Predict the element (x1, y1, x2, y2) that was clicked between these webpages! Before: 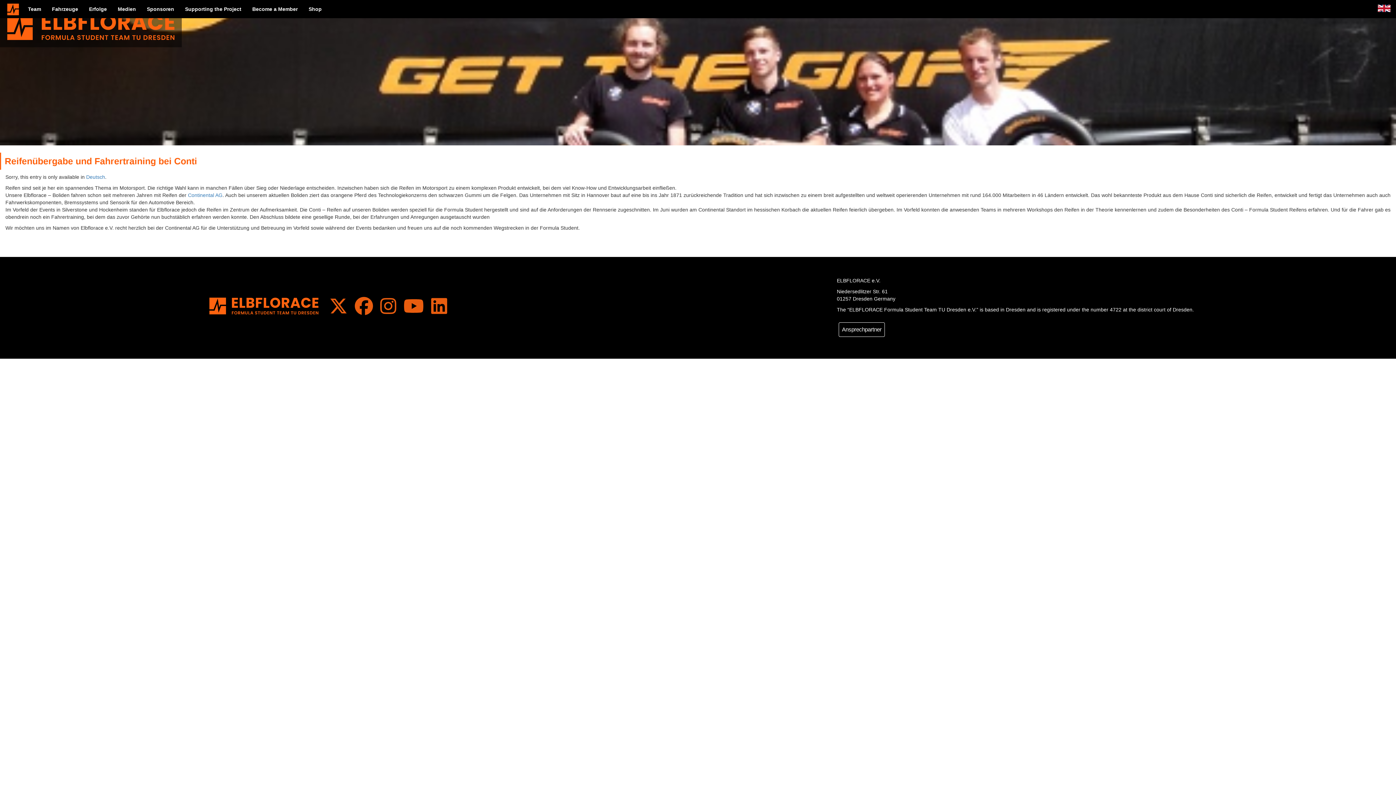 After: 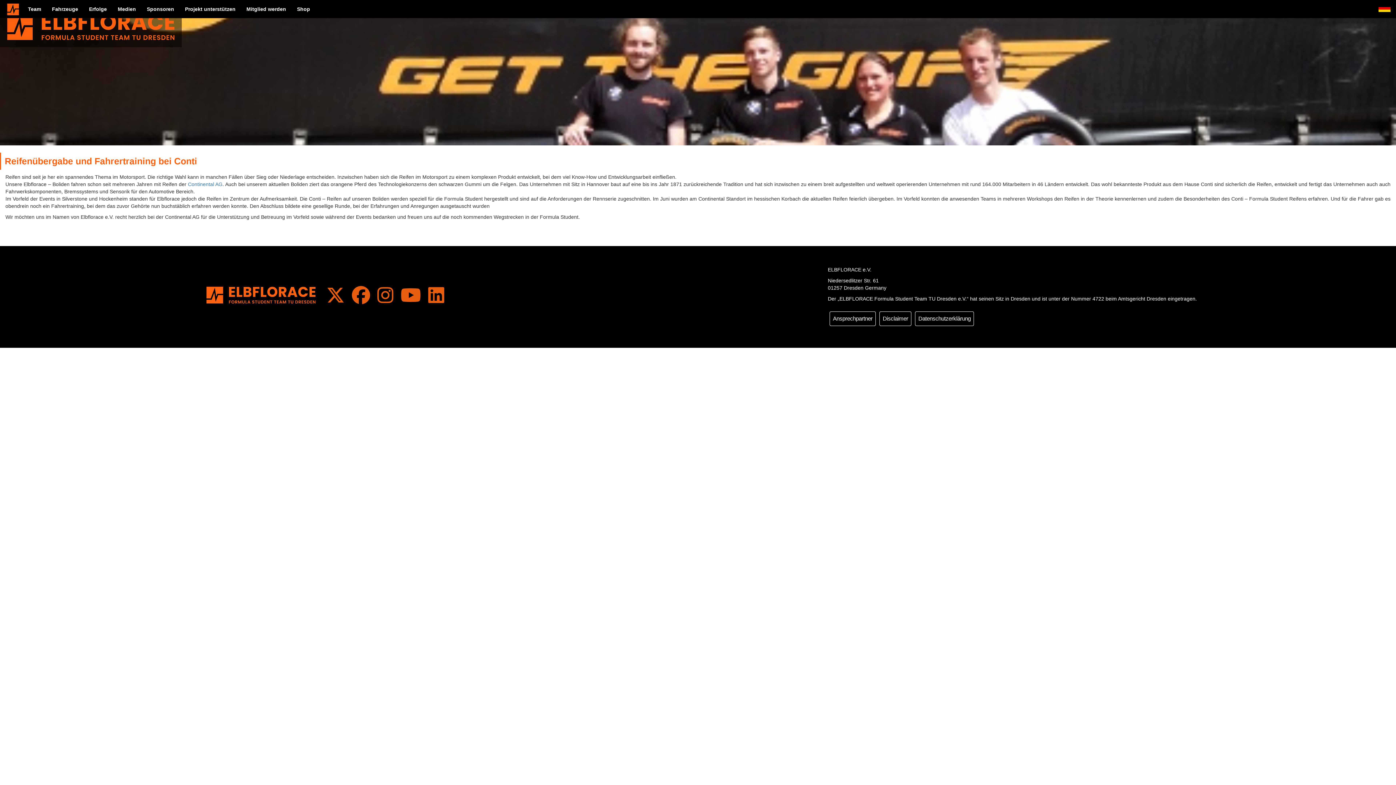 Action: bbox: (1378, 4, 1390, 12)